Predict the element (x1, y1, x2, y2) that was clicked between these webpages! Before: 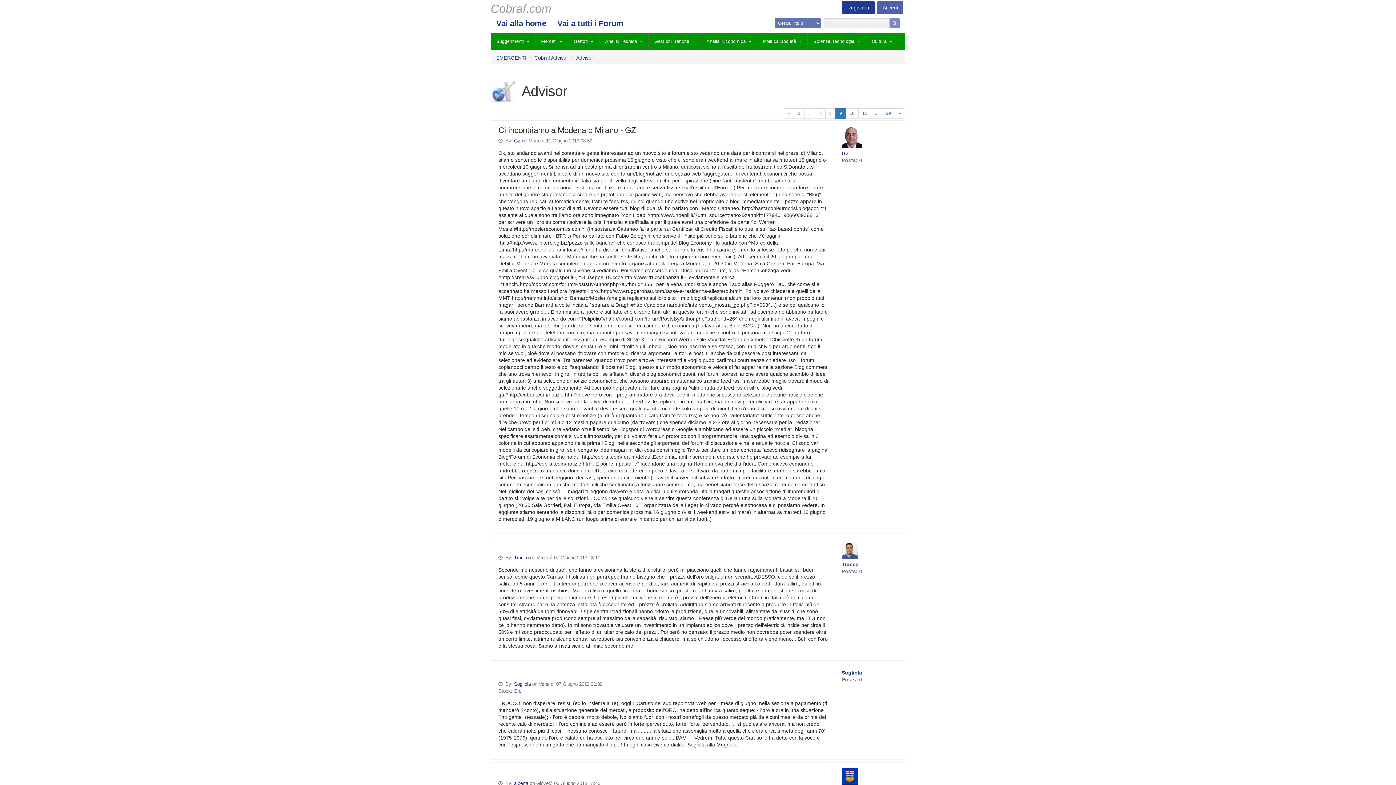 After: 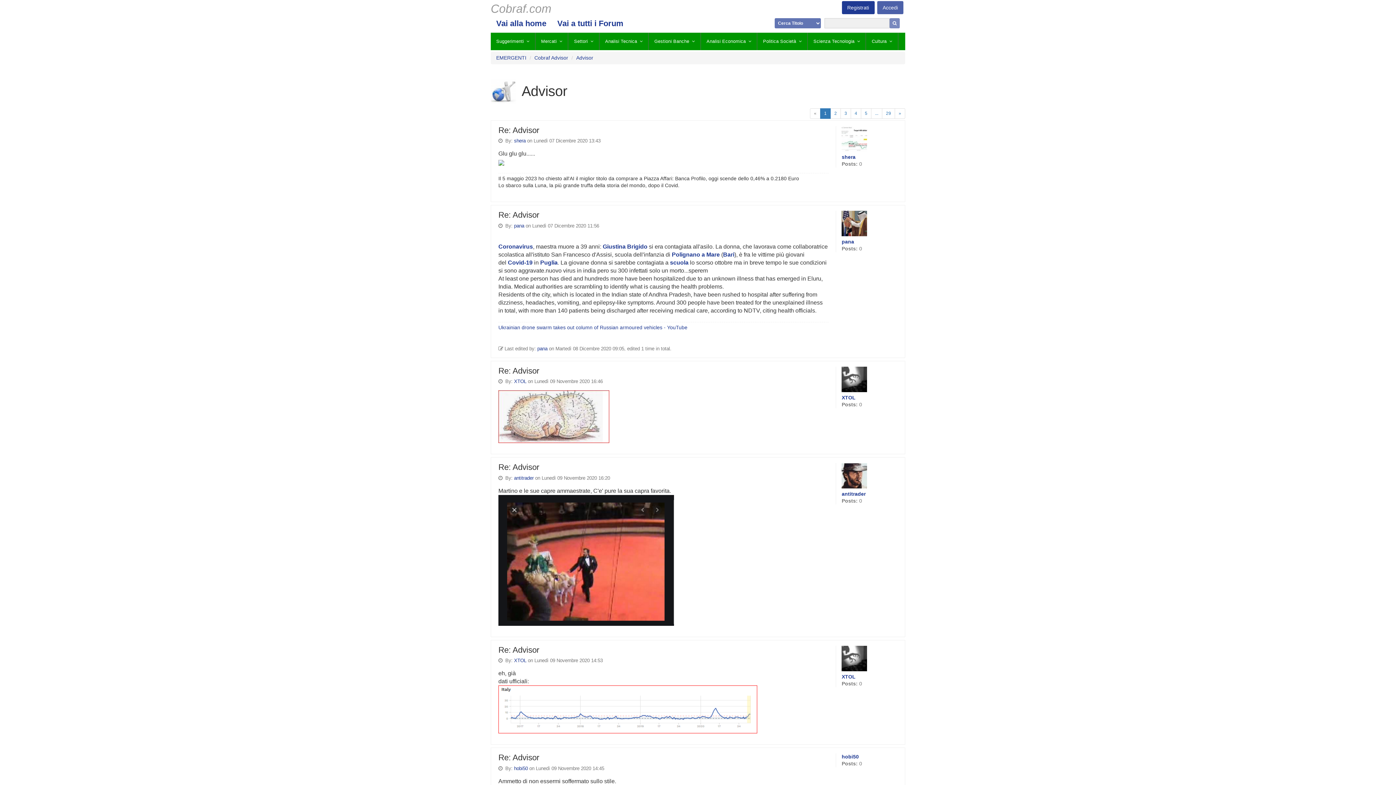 Action: bbox: (794, 108, 804, 118) label: 1